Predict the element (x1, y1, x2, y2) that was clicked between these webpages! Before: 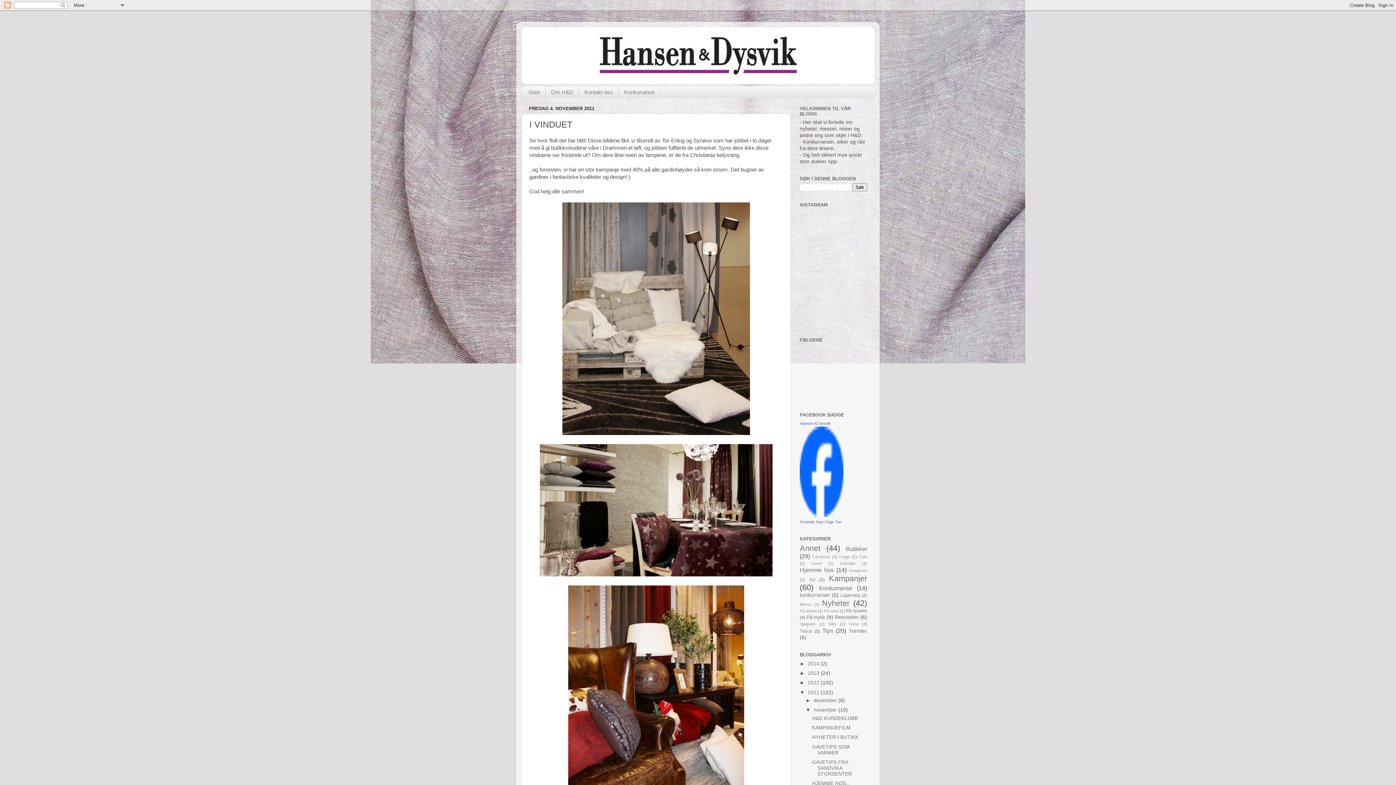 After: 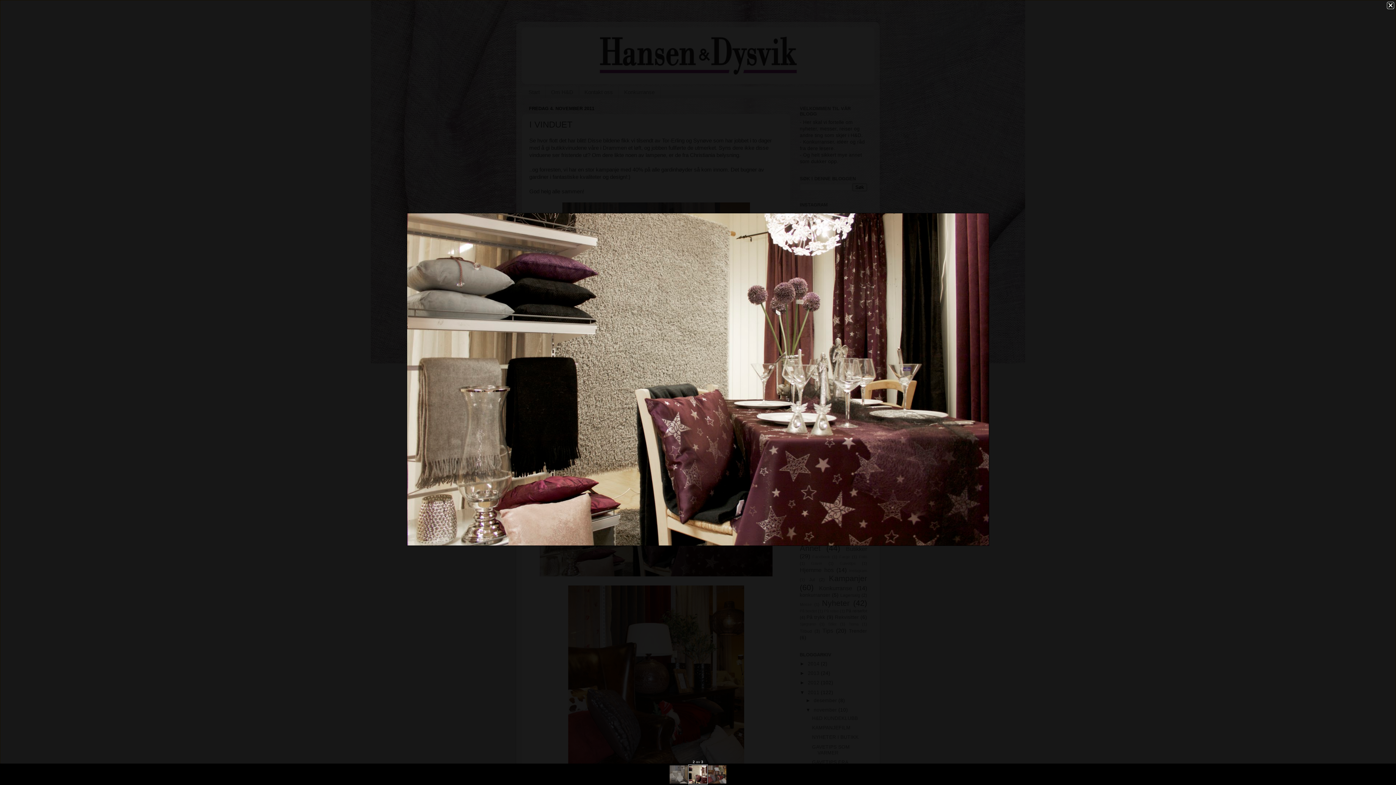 Action: bbox: (540, 572, 772, 577)